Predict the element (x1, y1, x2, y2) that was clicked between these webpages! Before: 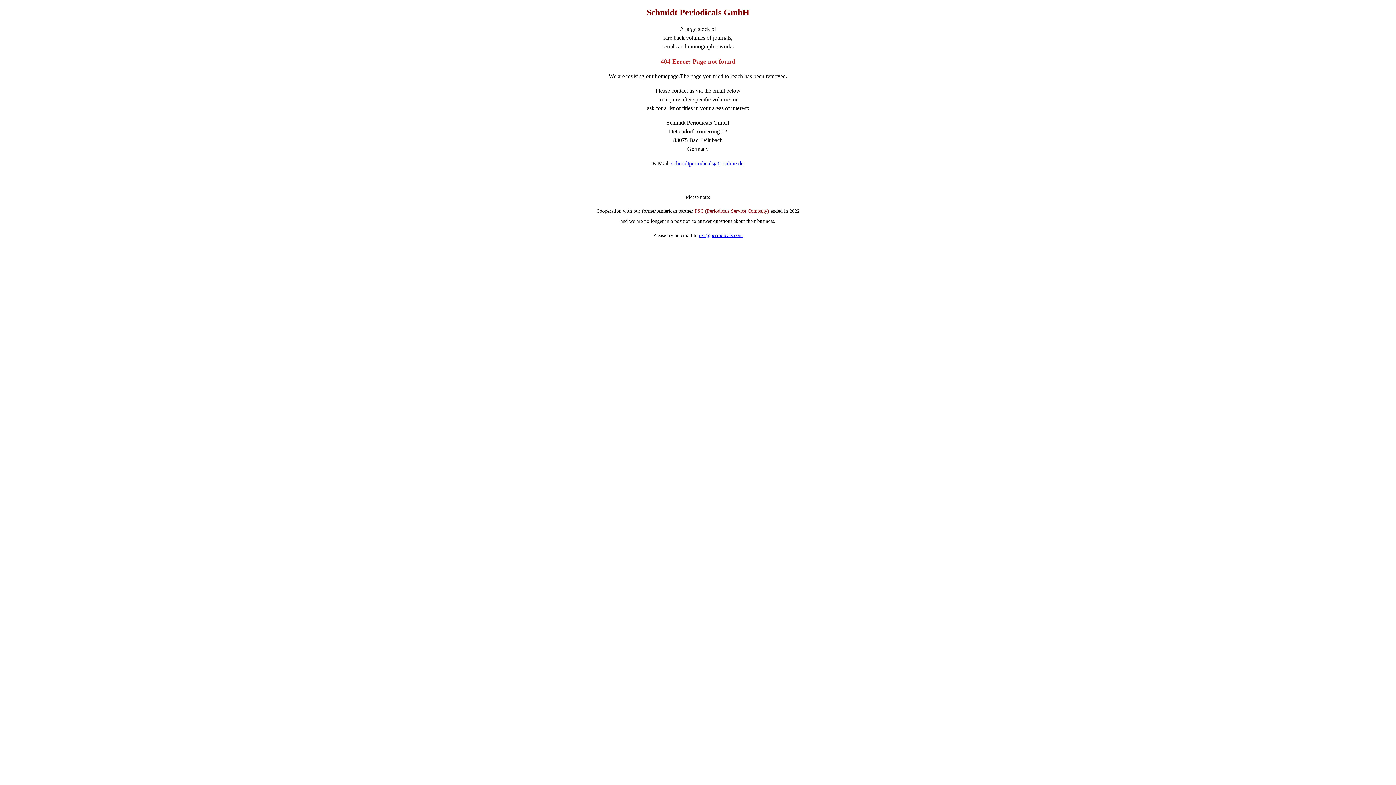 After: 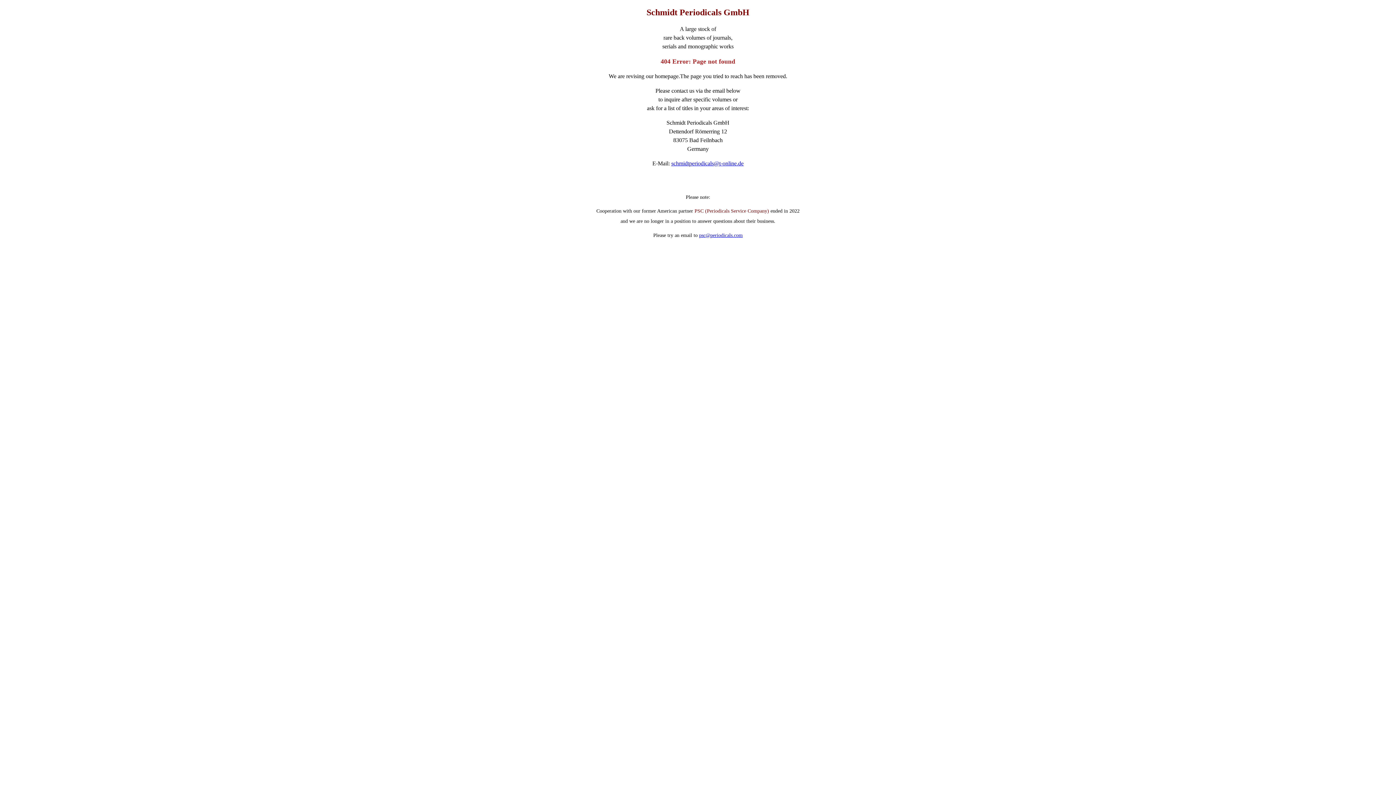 Action: bbox: (671, 160, 743, 166) label: schmidtperiodicals@t-online.de